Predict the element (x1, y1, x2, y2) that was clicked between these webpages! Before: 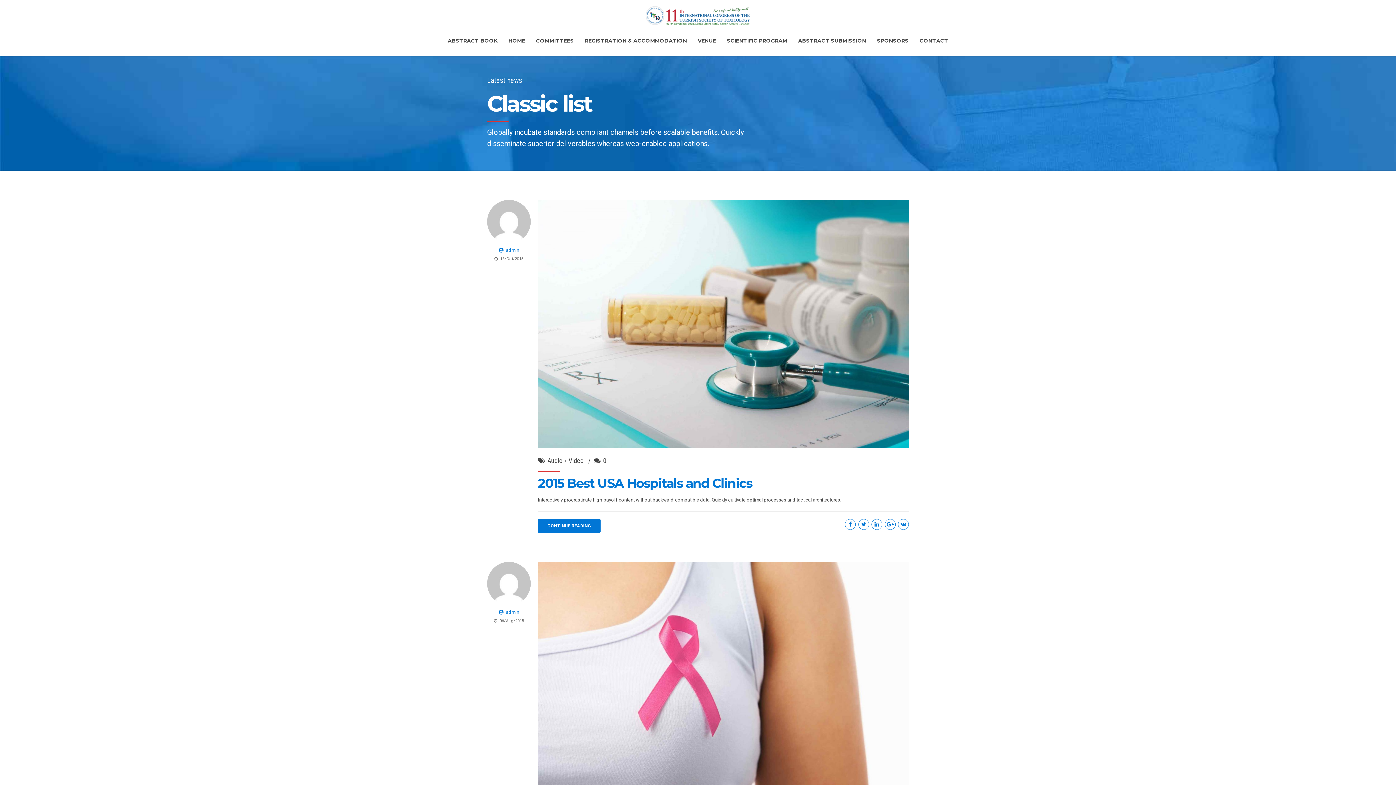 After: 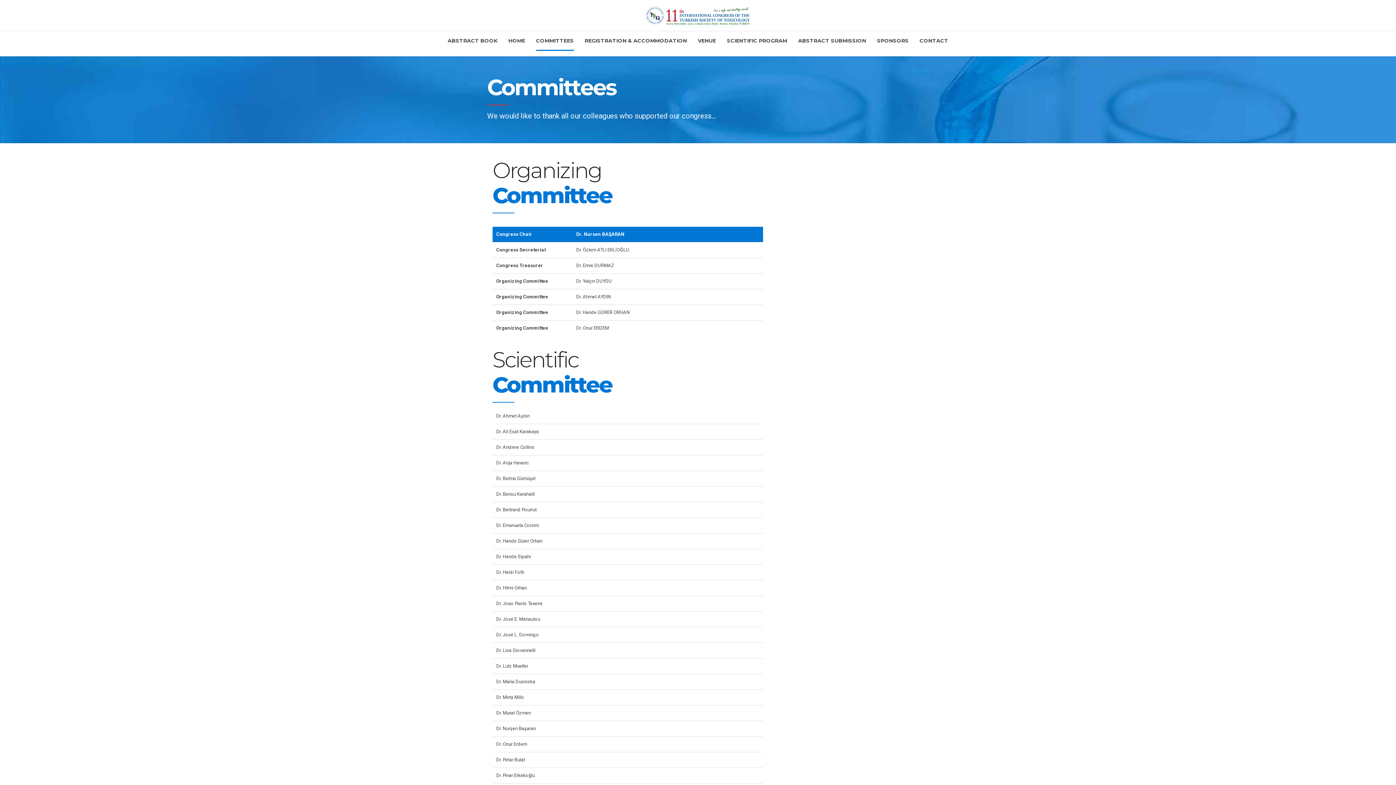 Action: label: COMMITTEES bbox: (536, 30, 574, 50)